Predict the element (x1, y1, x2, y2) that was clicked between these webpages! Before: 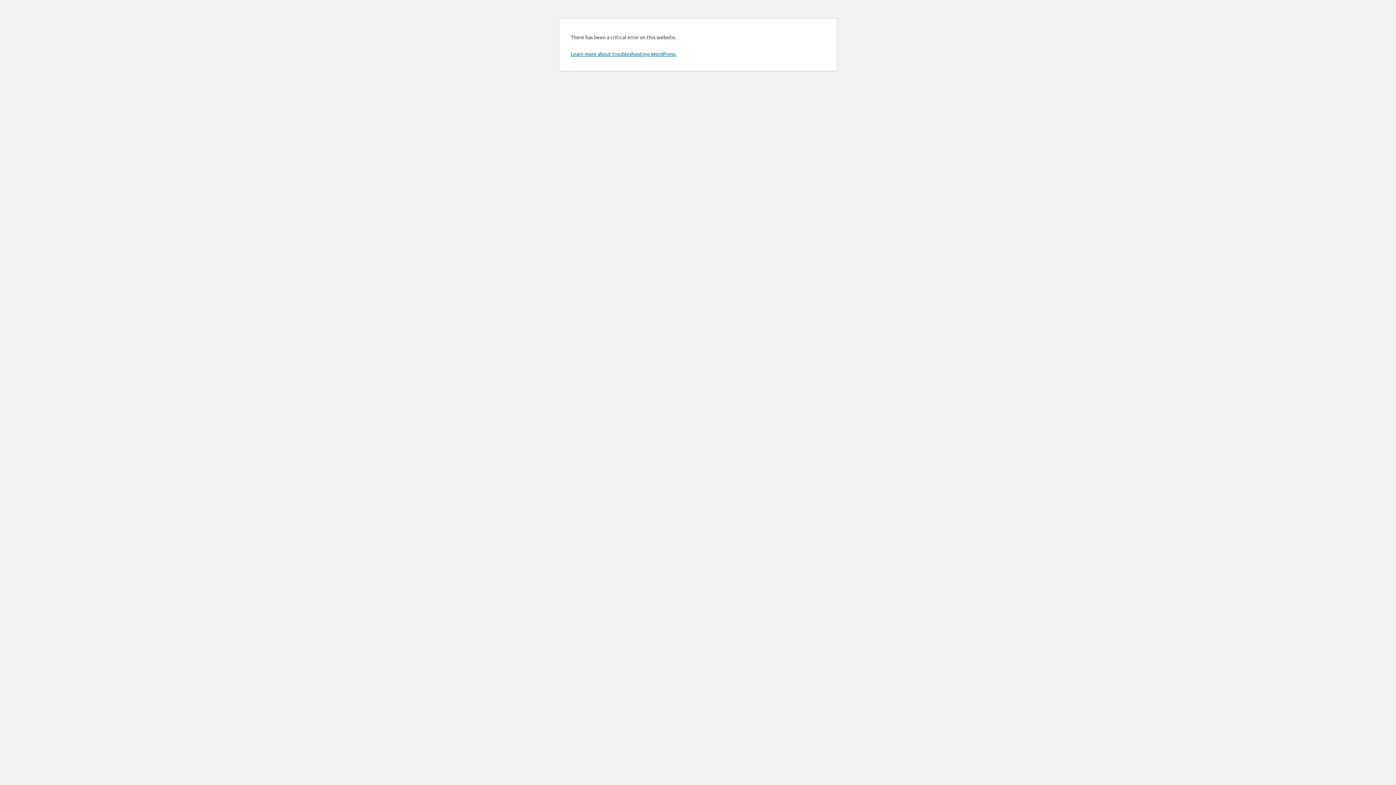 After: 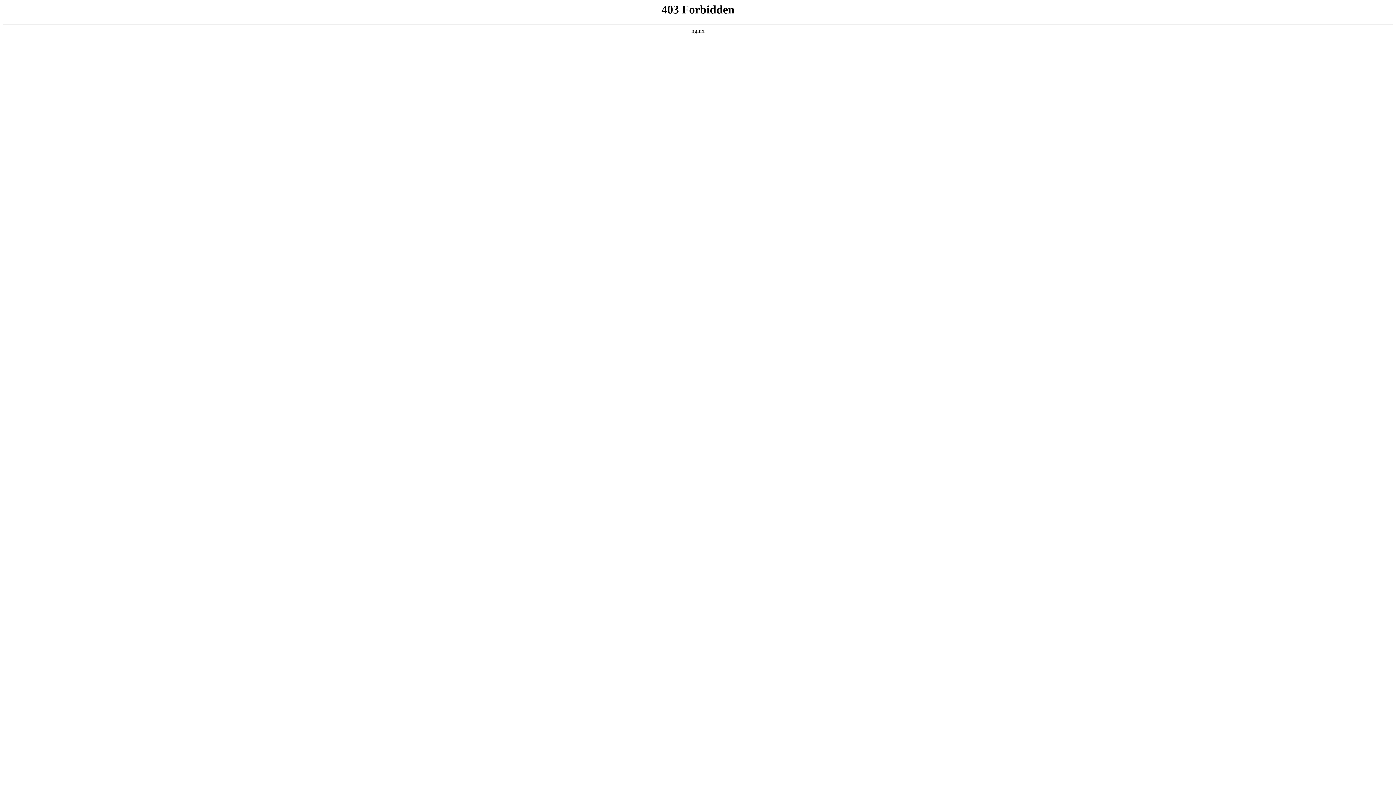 Action: bbox: (570, 50, 676, 57) label: Learn more about troubleshooting WordPress.